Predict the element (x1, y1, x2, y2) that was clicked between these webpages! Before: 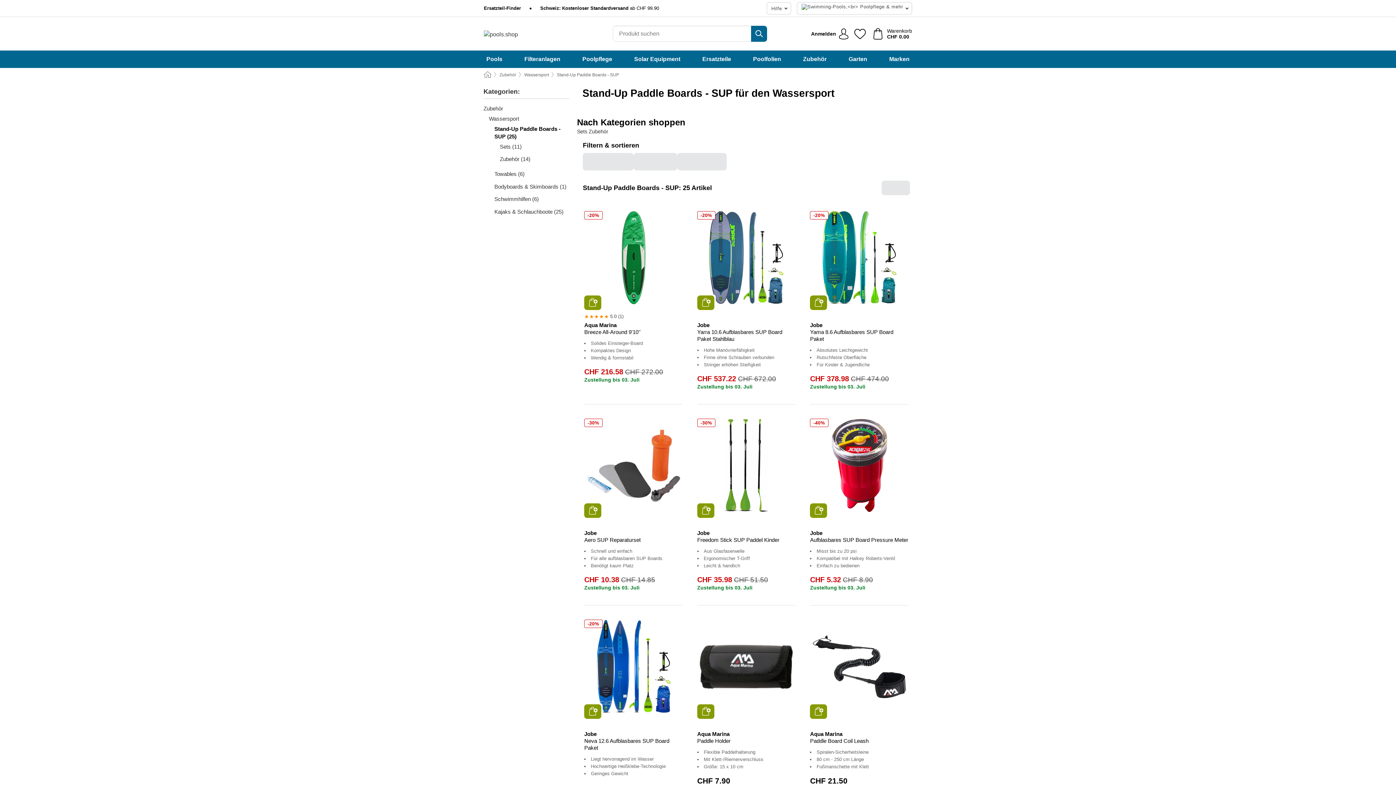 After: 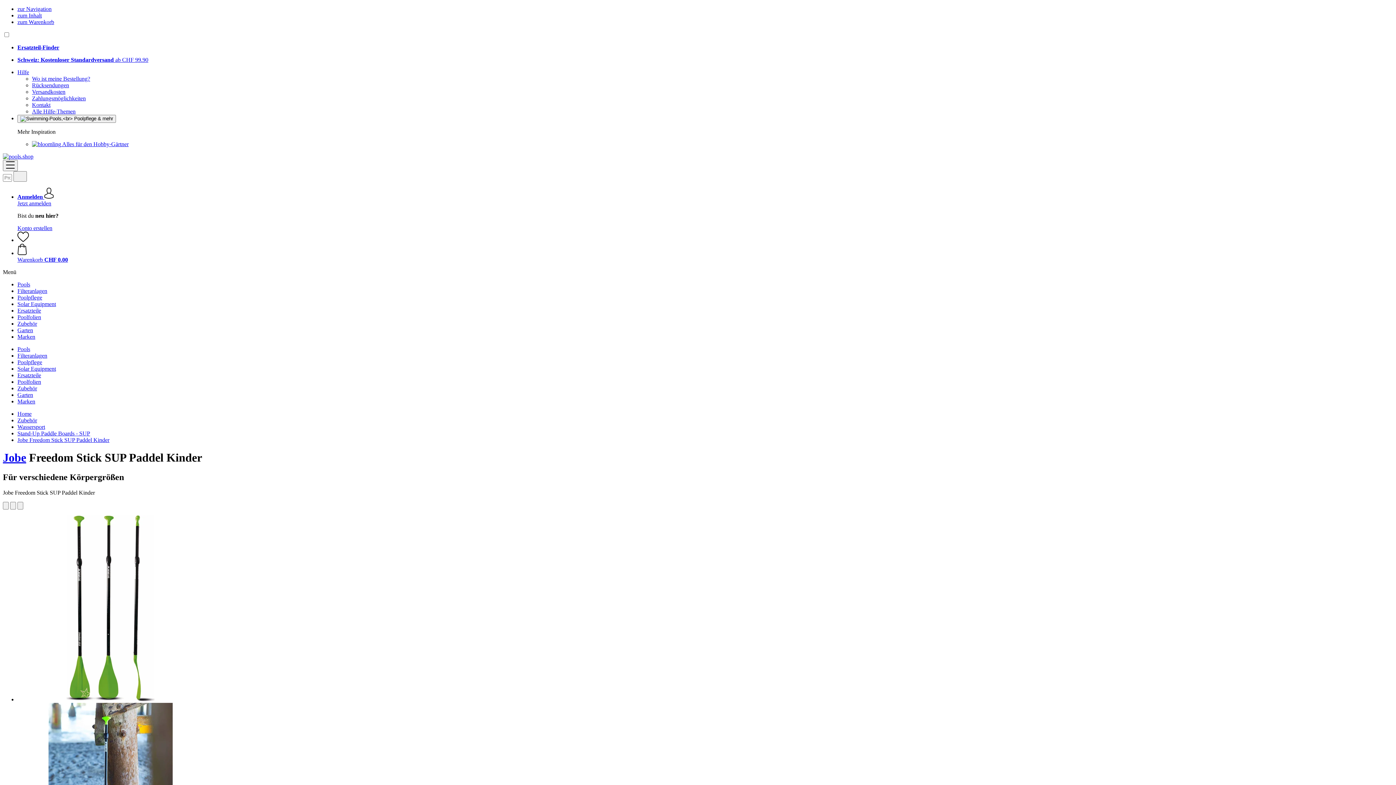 Action: bbox: (700, 419, 793, 512)